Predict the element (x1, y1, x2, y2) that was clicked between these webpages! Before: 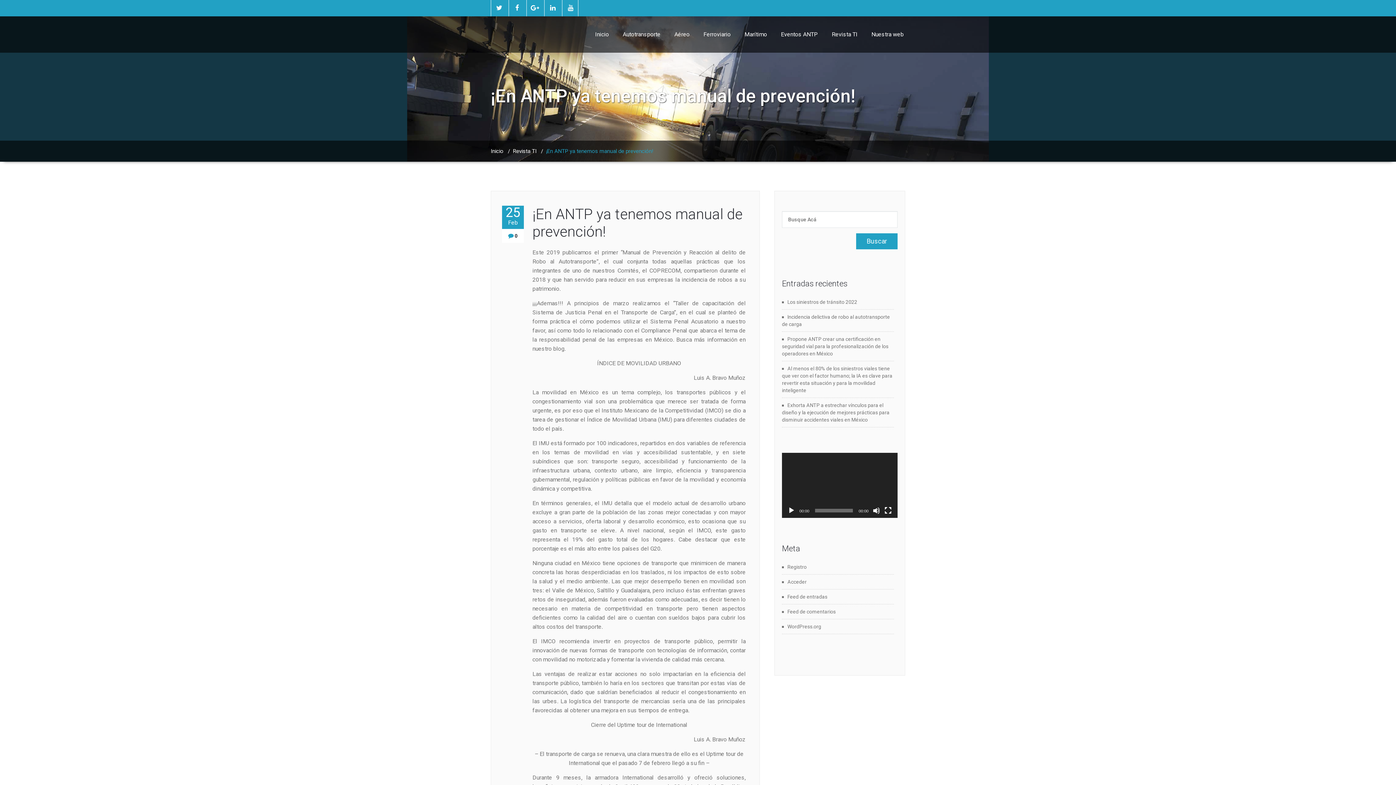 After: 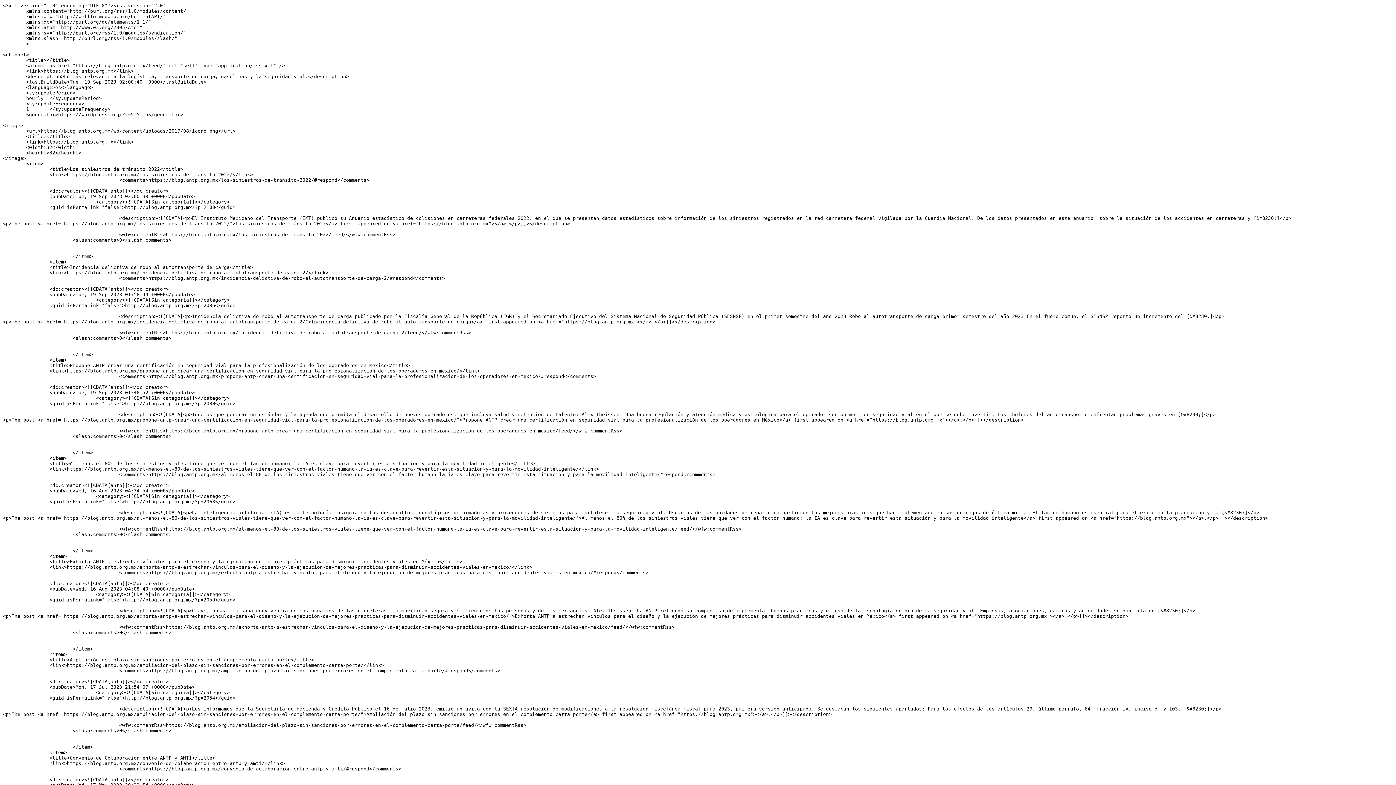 Action: bbox: (782, 594, 827, 599) label: Feed de entradas